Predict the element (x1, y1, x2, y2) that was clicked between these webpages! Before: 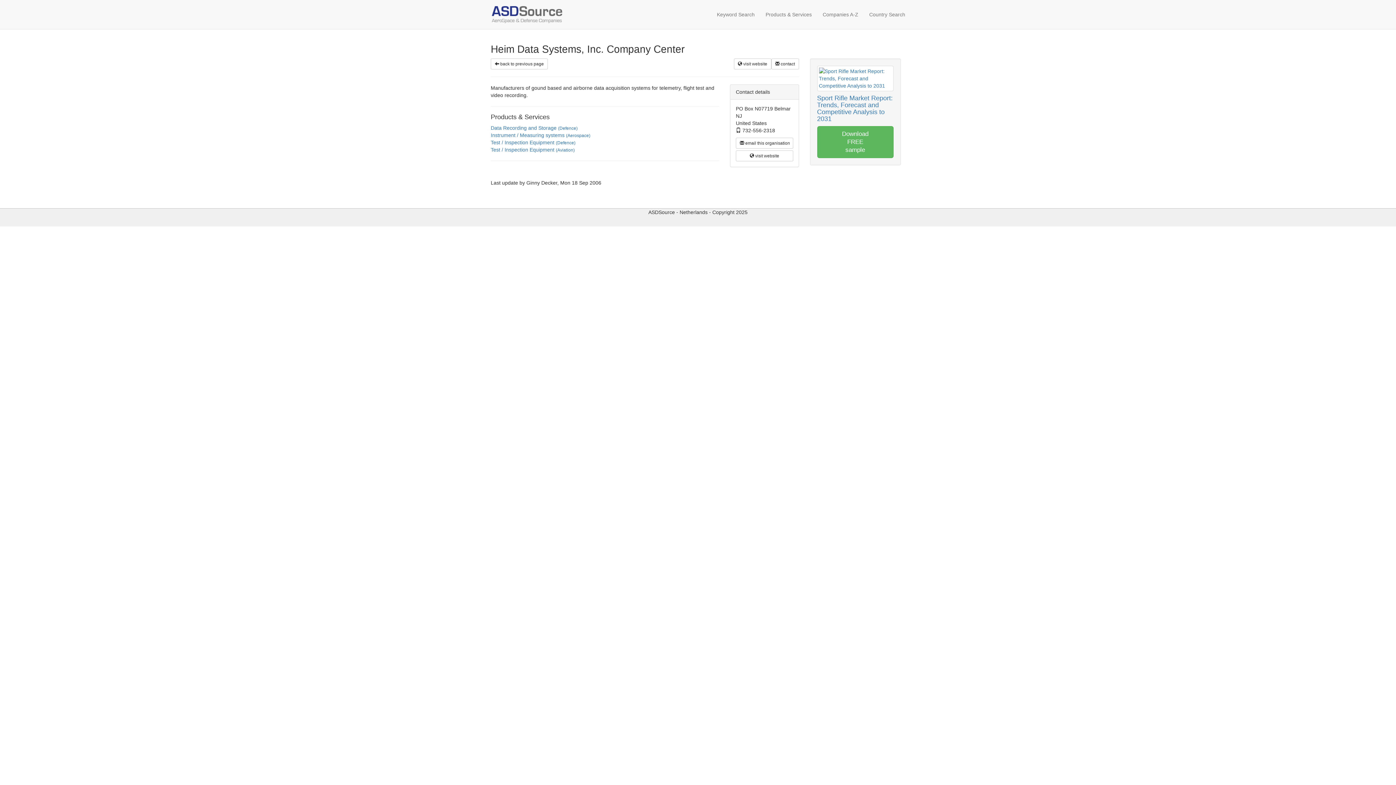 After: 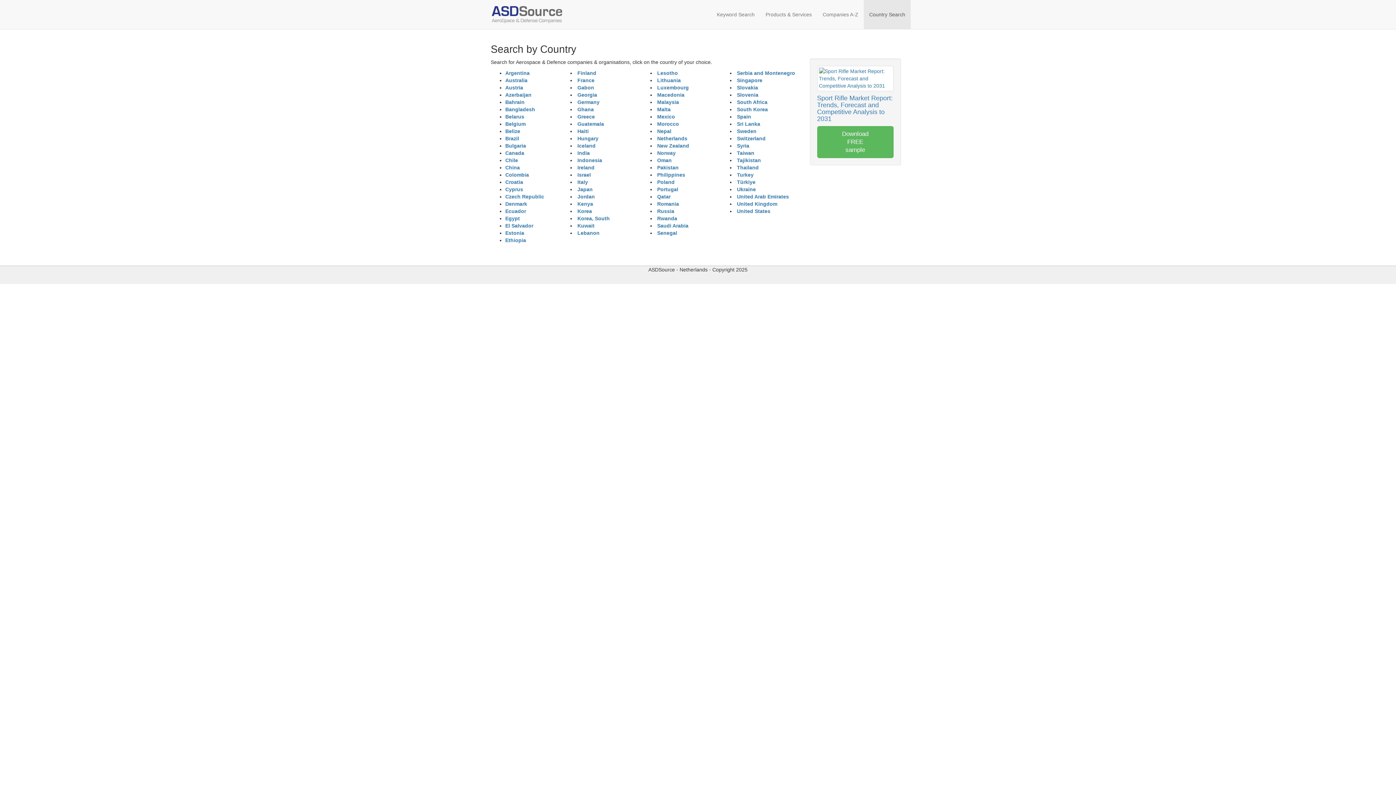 Action: label: Country Search bbox: (864, 0, 910, 29)